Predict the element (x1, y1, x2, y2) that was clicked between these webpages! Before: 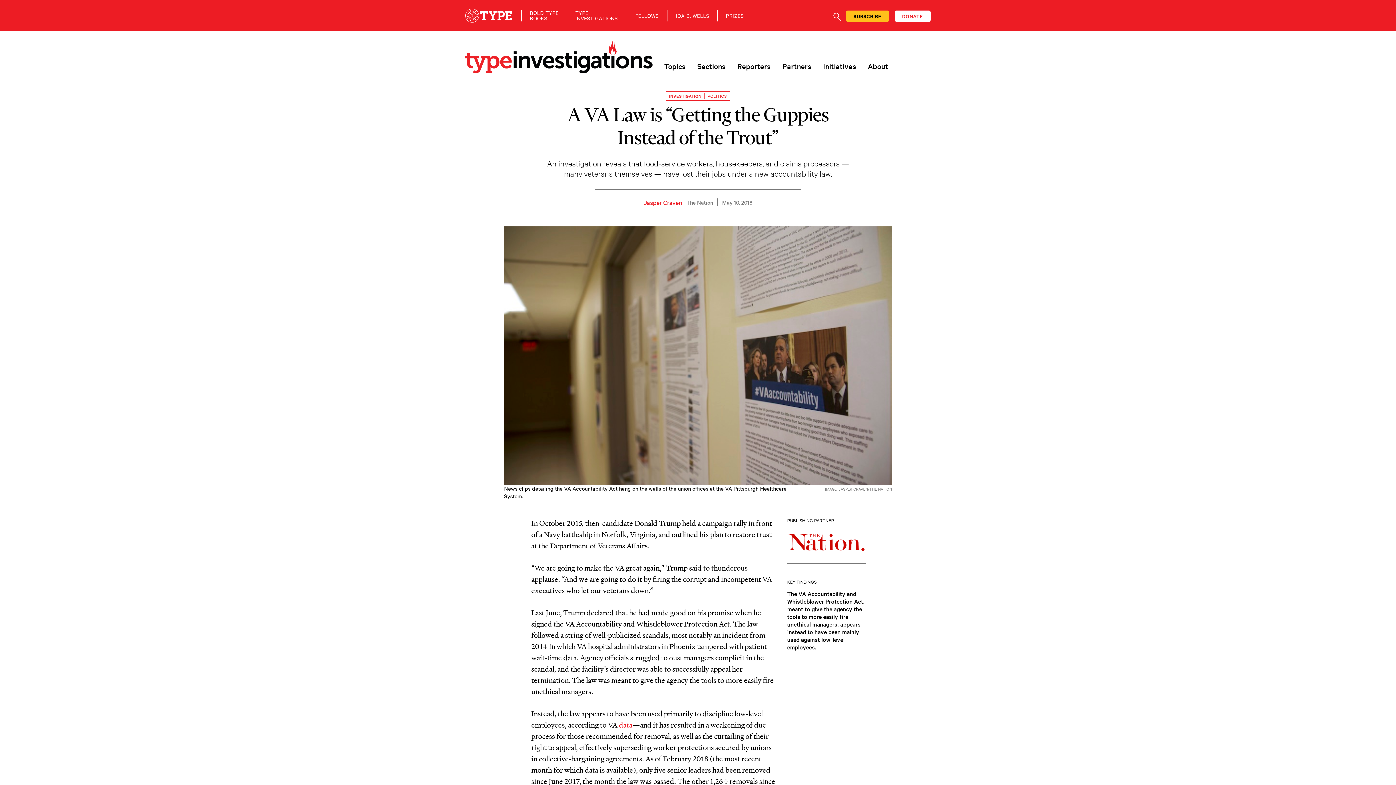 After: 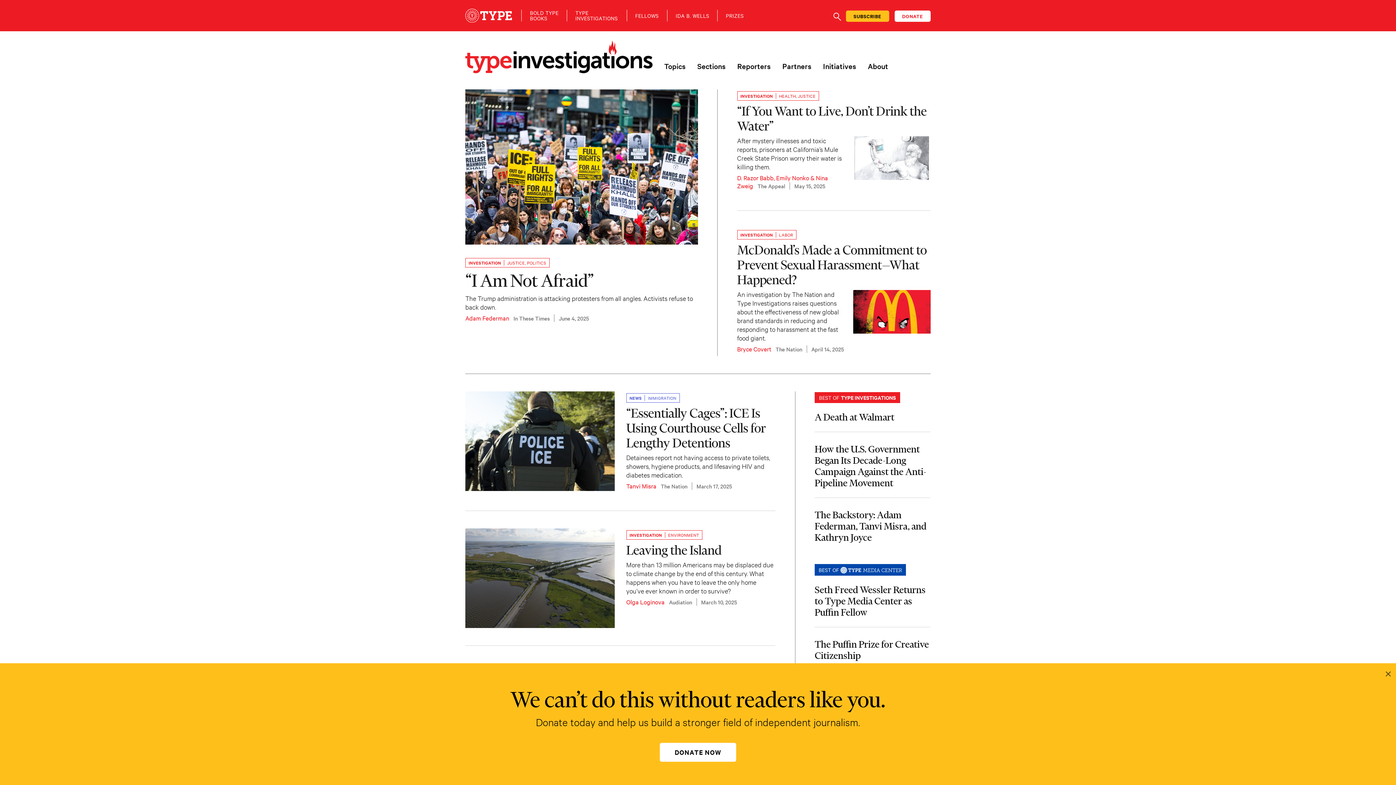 Action: bbox: (575, 10, 618, 21) label: TYPE
INVESTIGATIONS